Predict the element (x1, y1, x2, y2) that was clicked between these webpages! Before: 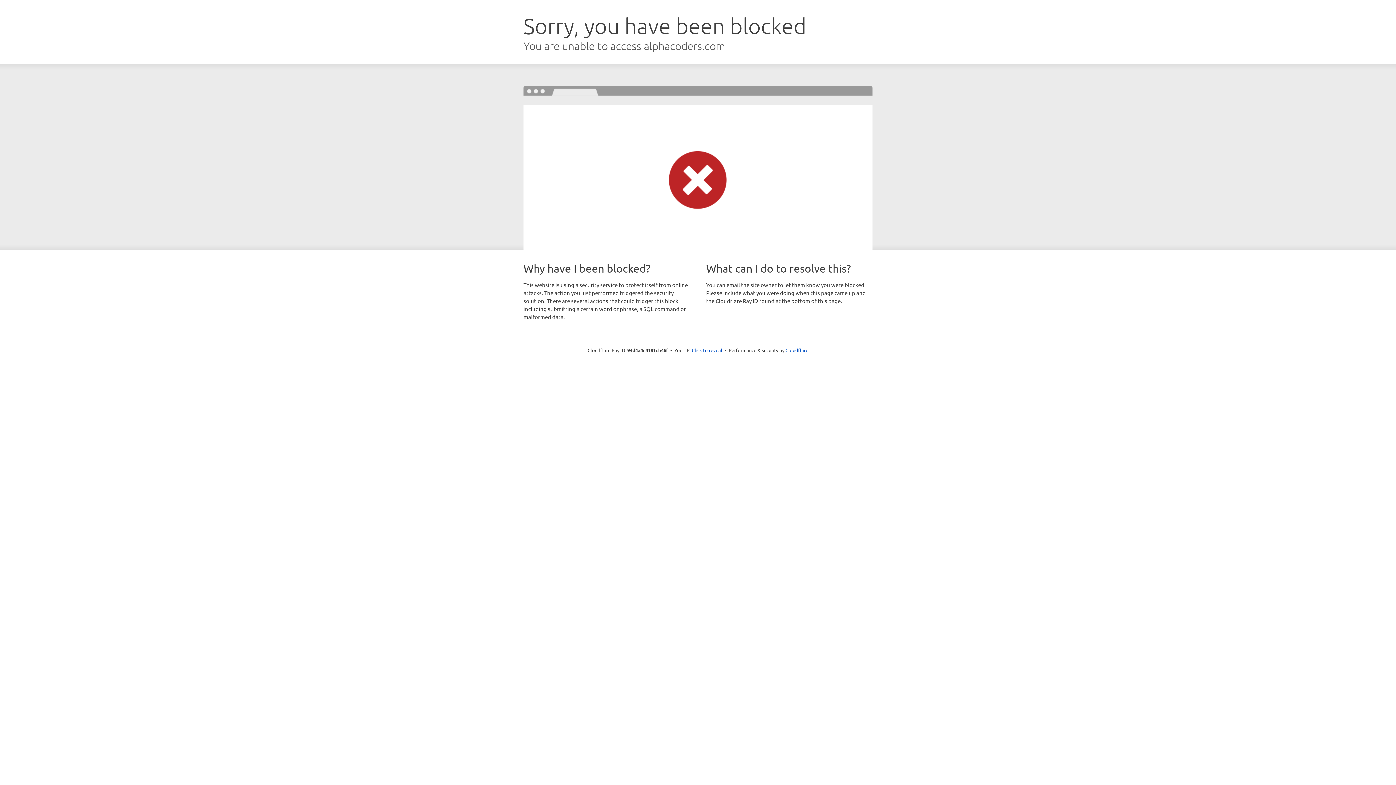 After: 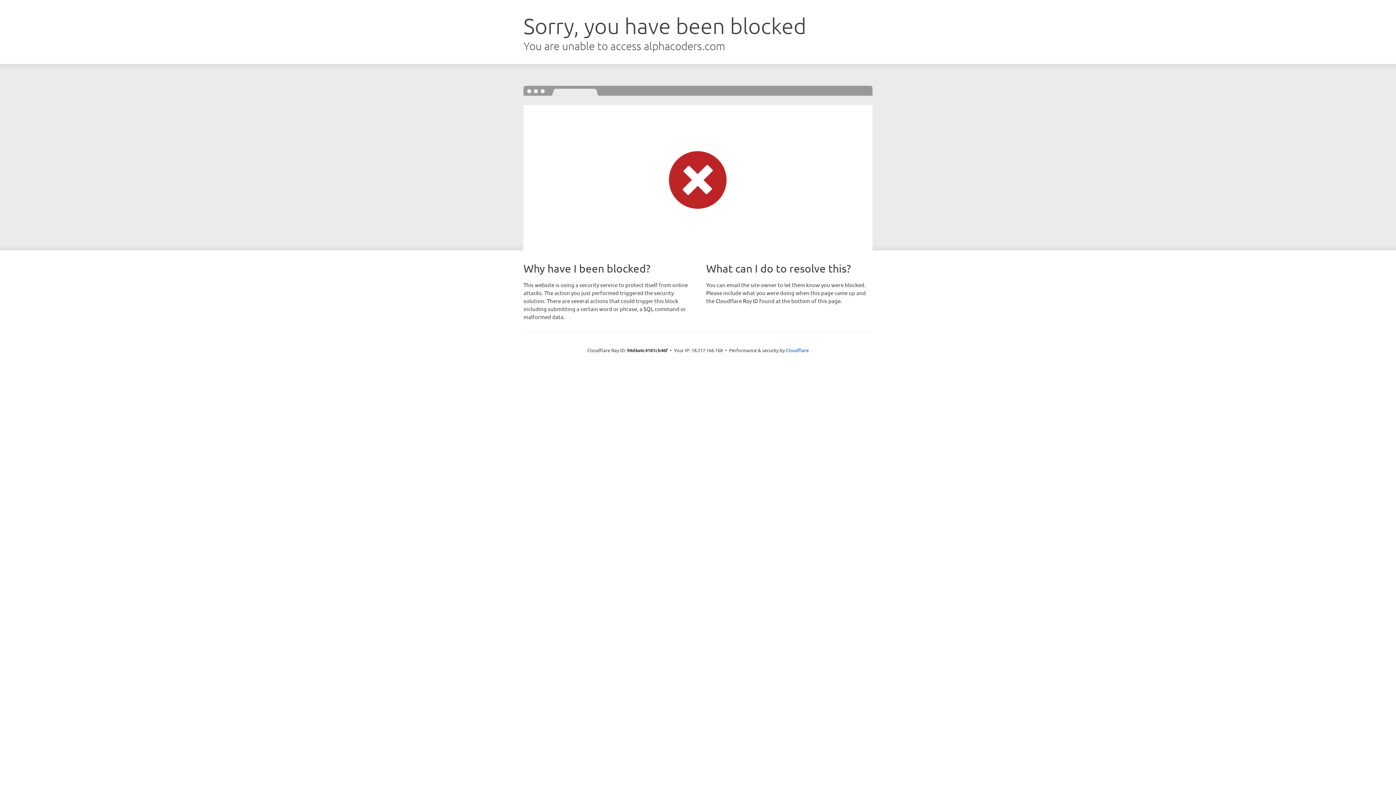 Action: bbox: (692, 346, 722, 353) label: Click to reveal